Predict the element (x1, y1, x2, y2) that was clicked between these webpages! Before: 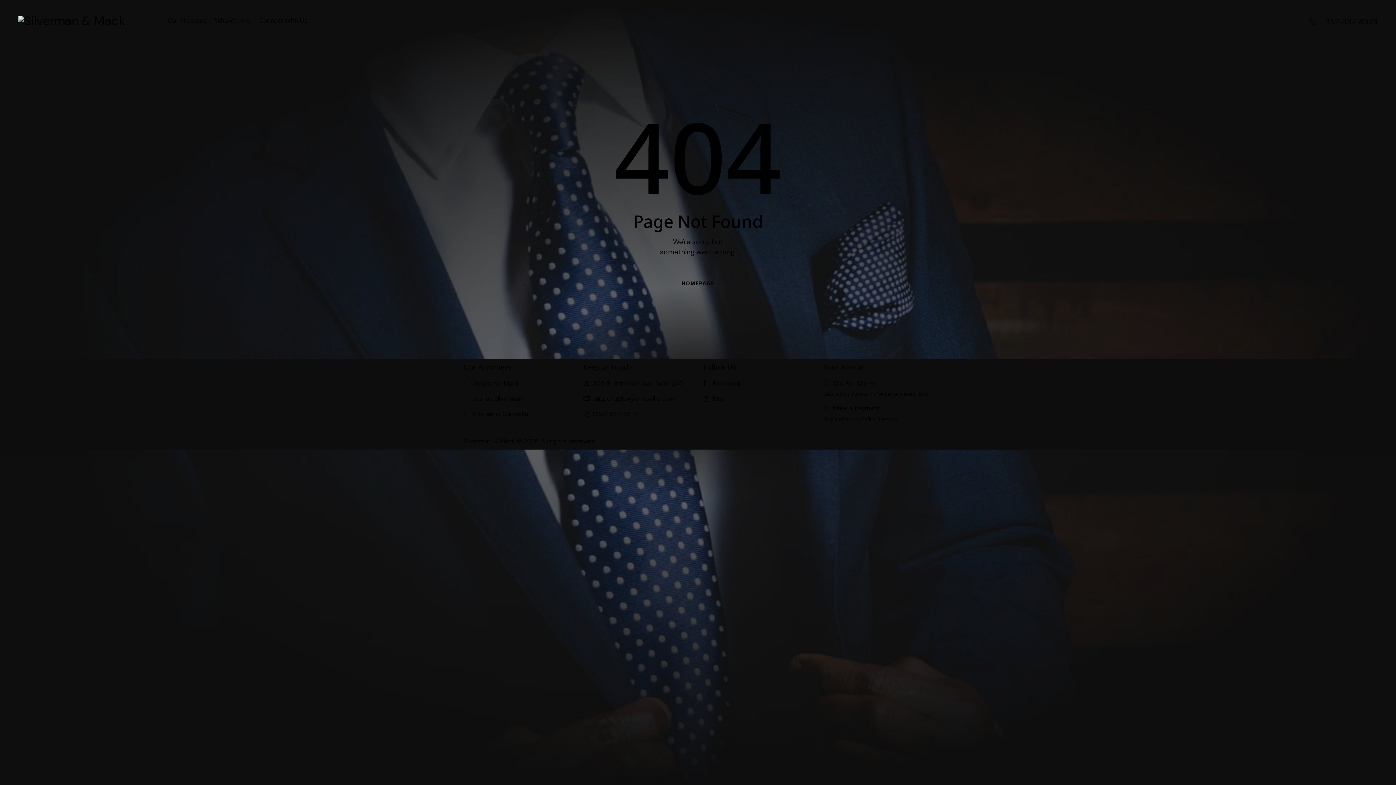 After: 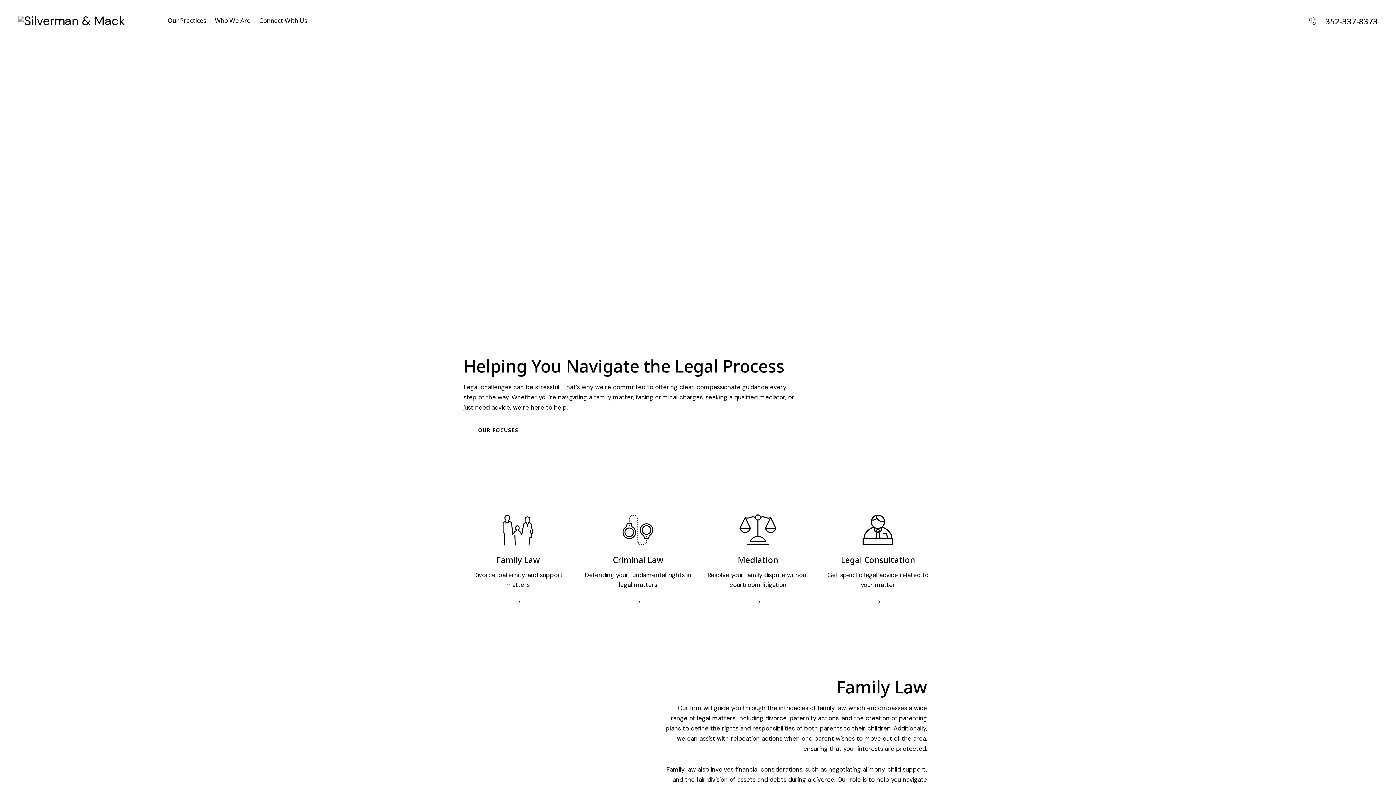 Action: bbox: (163, 11, 210, 30) label: Our Practices